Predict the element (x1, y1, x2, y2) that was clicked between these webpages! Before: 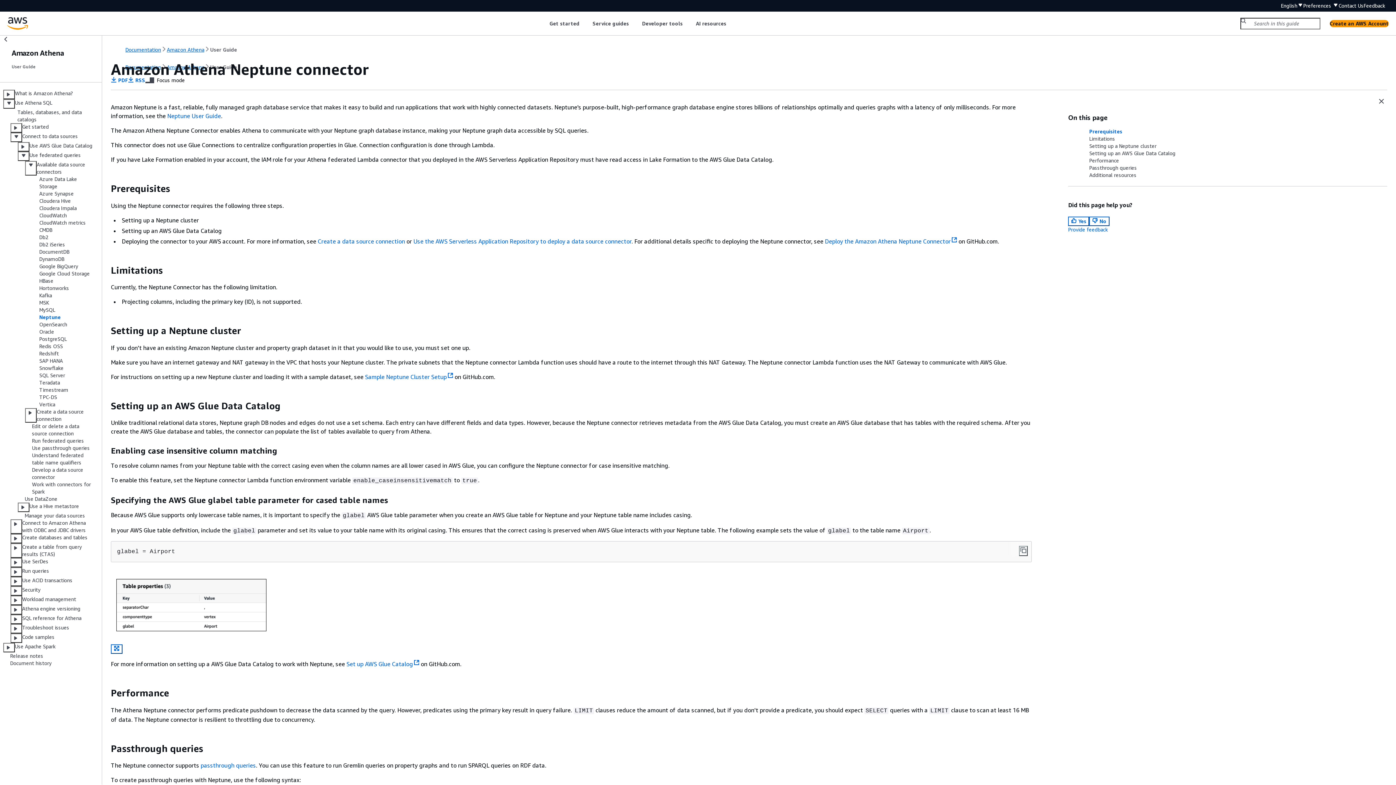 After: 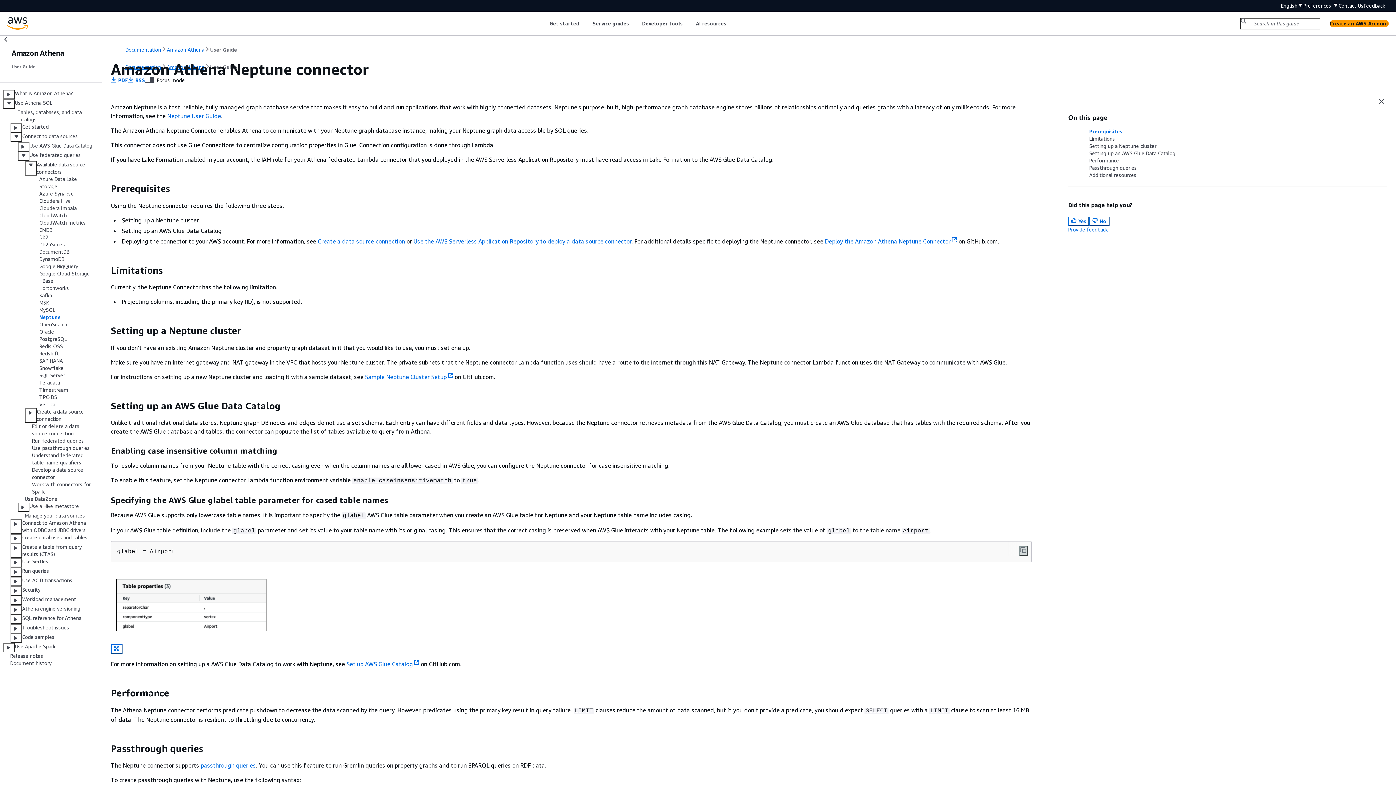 Action: label: Copy glabel = Airport bbox: (1019, 546, 1028, 556)